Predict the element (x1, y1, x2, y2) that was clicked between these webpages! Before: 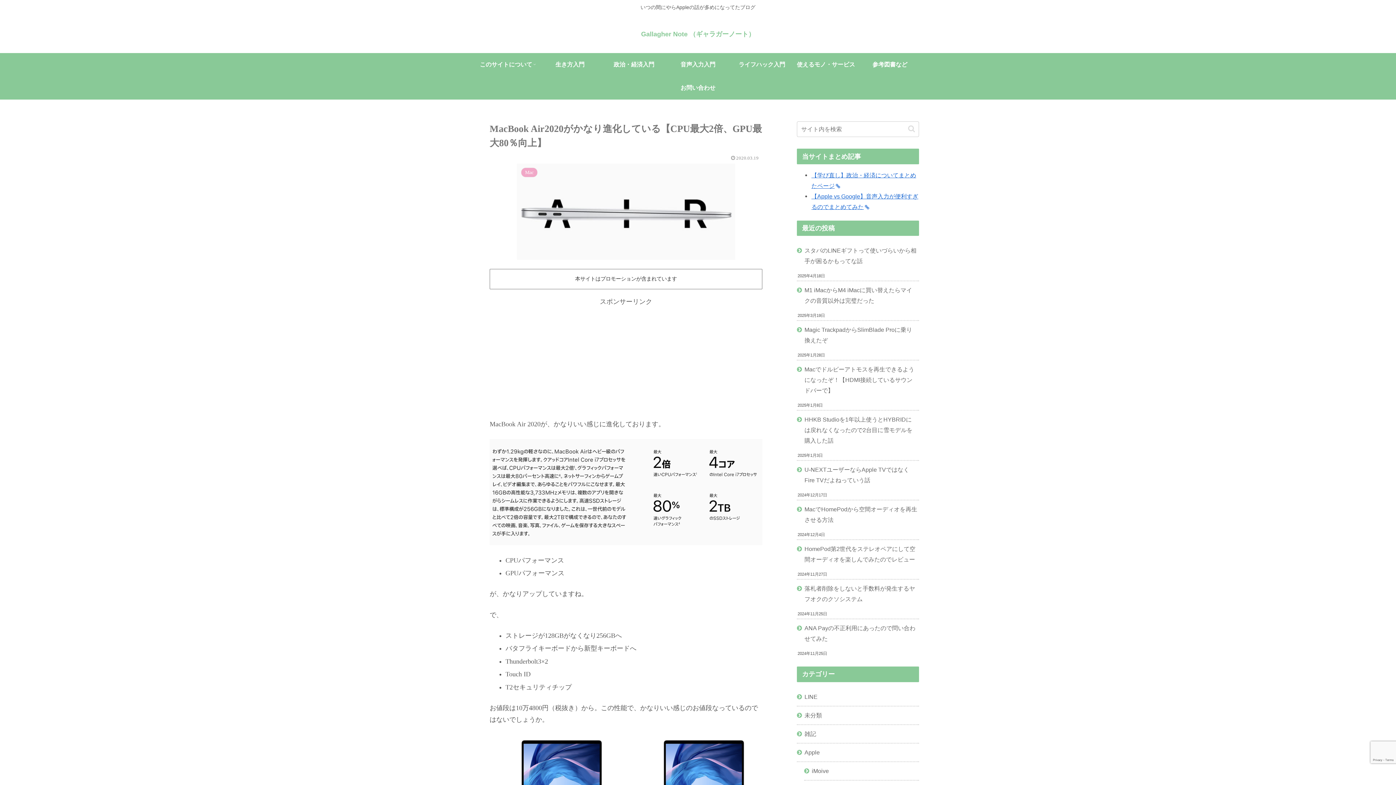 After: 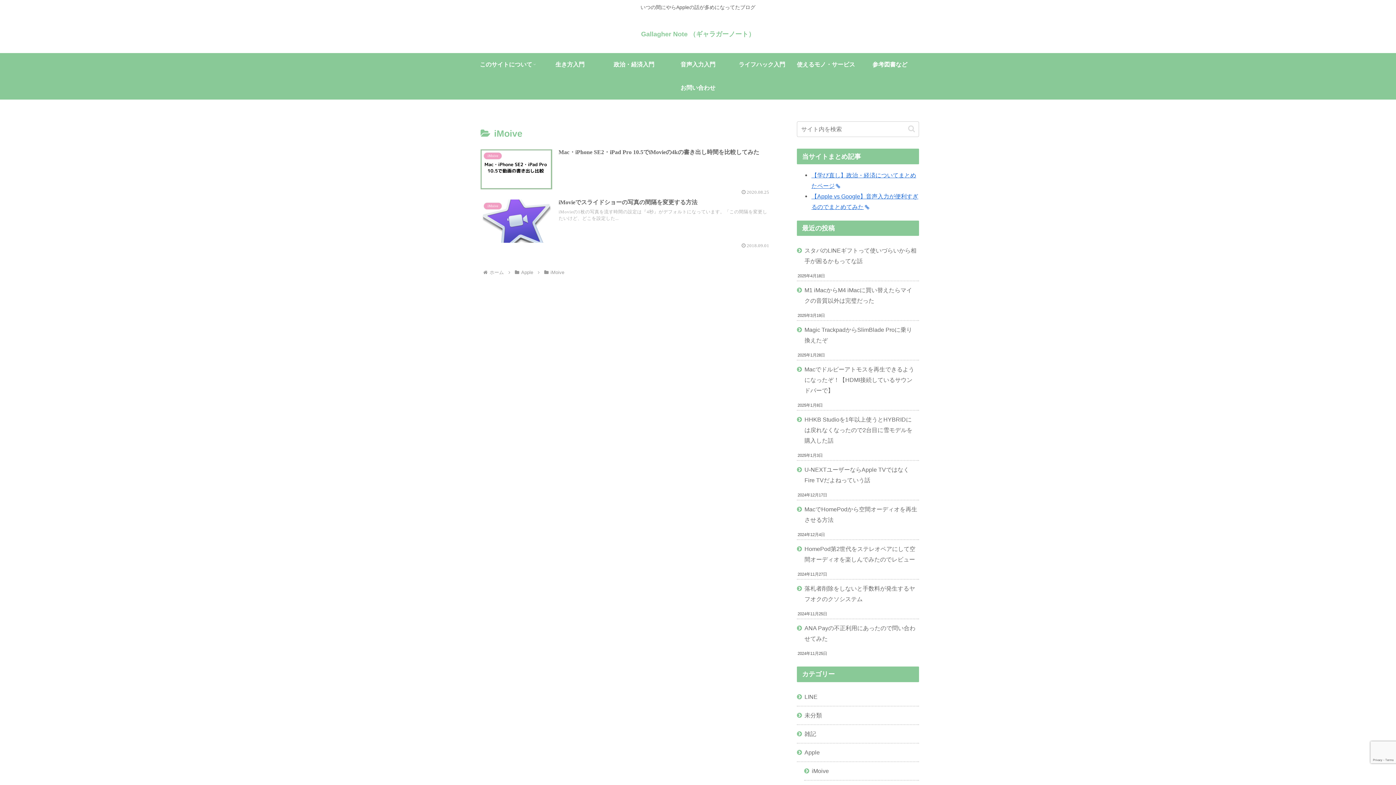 Action: bbox: (804, 762, 919, 781) label: iMoive